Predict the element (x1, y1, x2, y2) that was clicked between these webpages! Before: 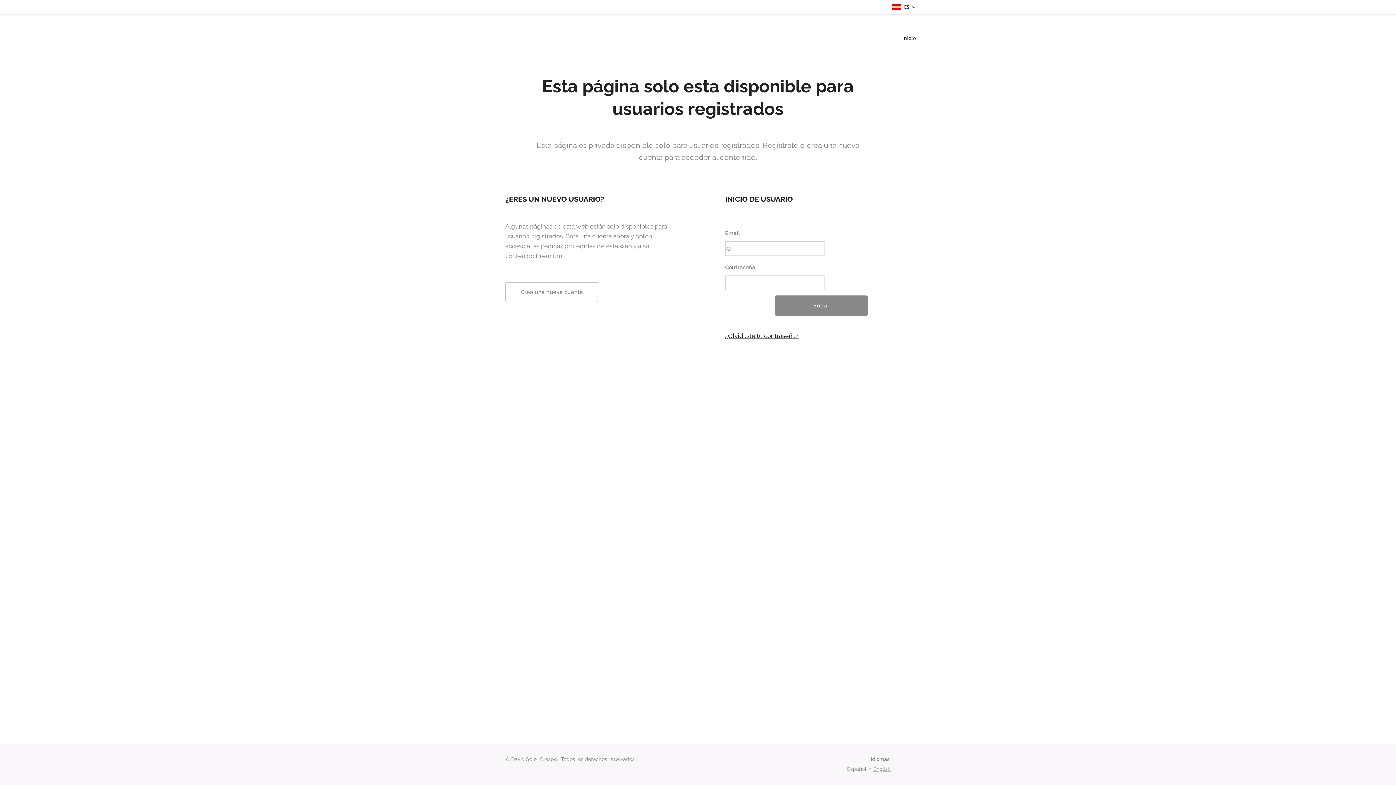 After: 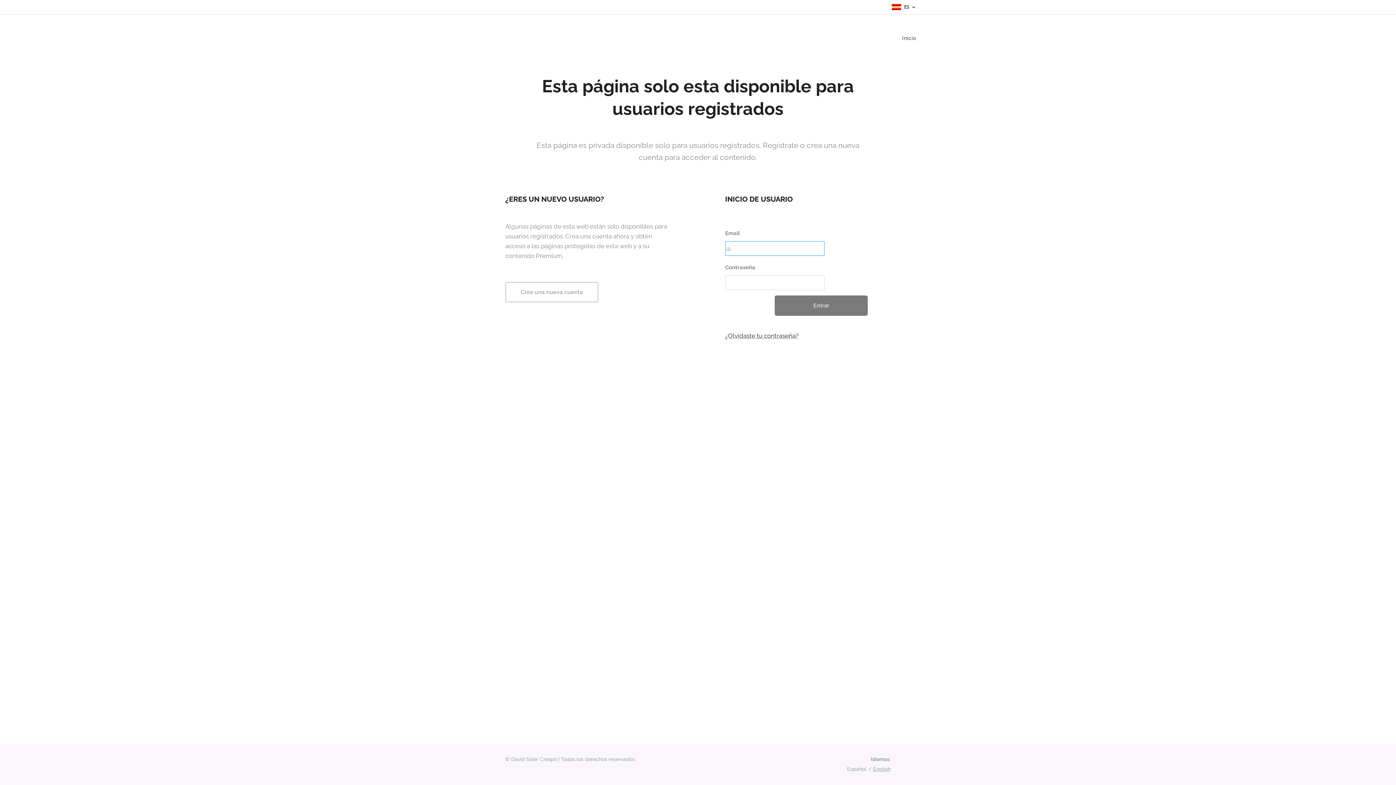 Action: bbox: (775, 295, 868, 316) label: Entrar